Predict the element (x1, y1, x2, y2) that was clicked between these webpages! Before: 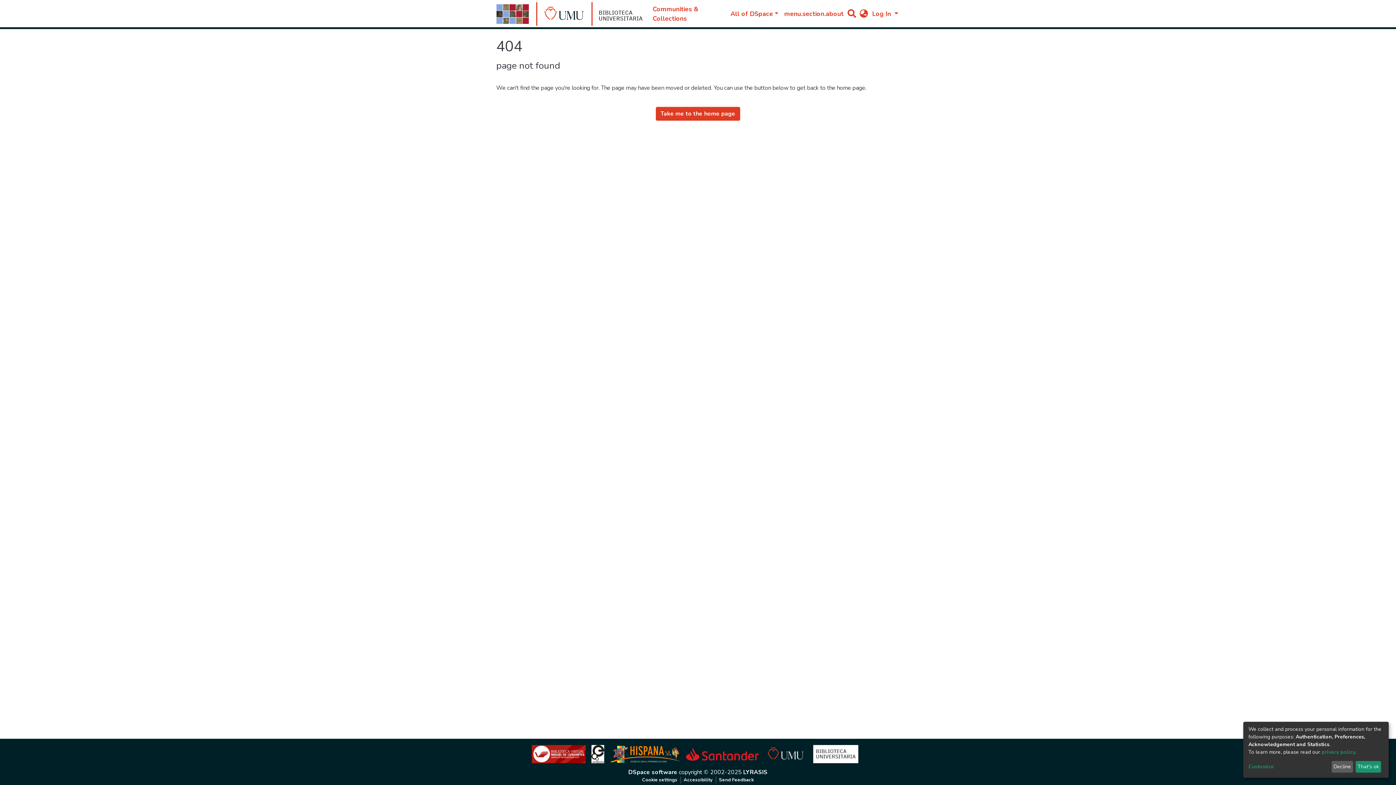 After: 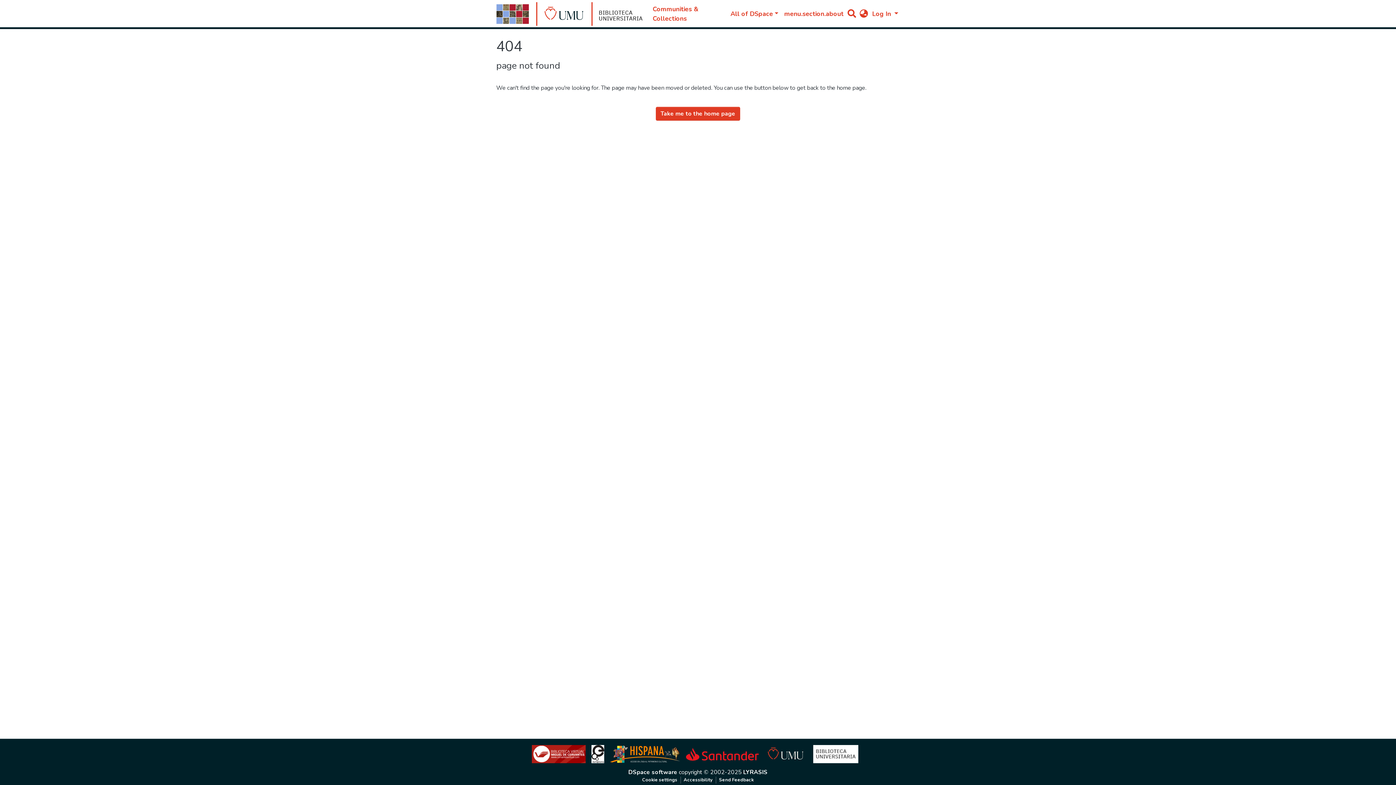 Action: label: That's ok bbox: (1355, 761, 1381, 773)